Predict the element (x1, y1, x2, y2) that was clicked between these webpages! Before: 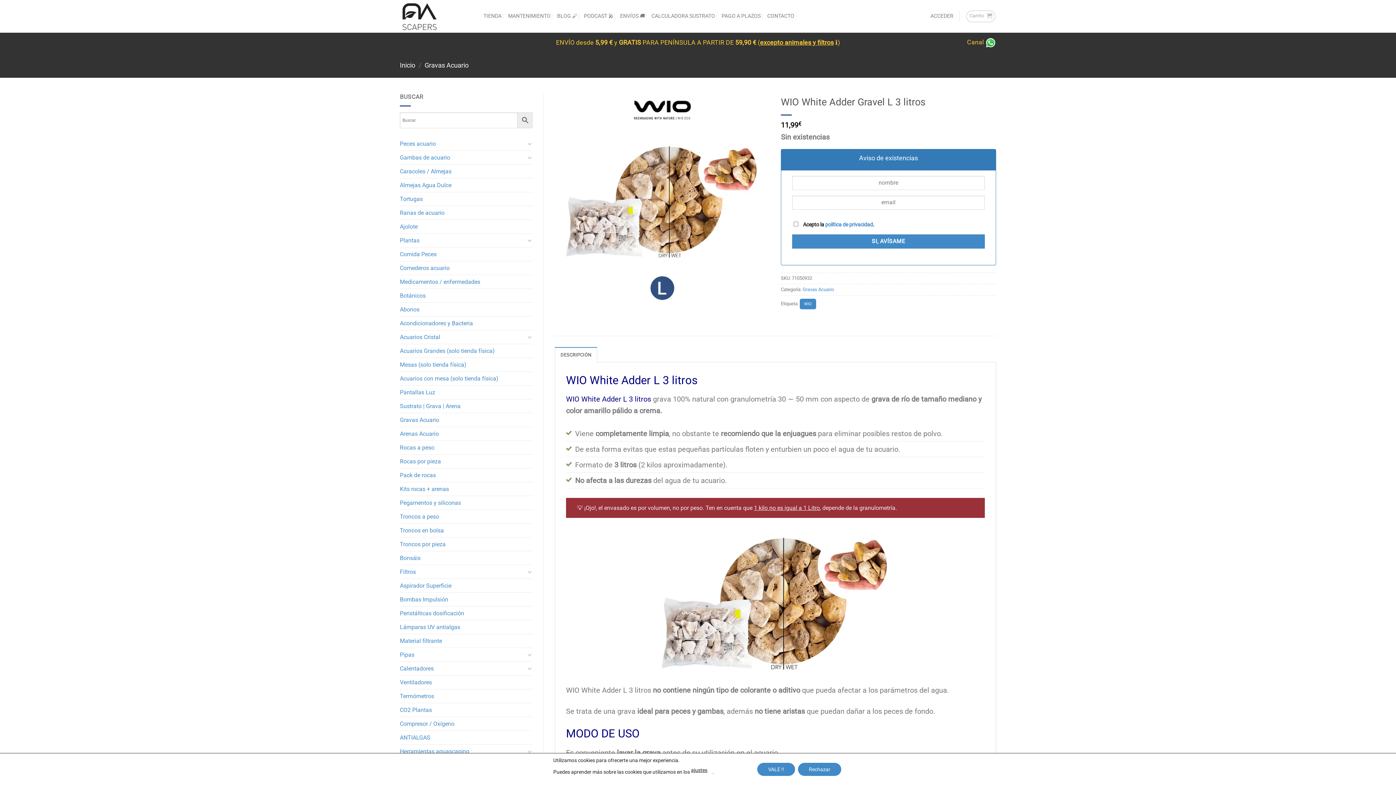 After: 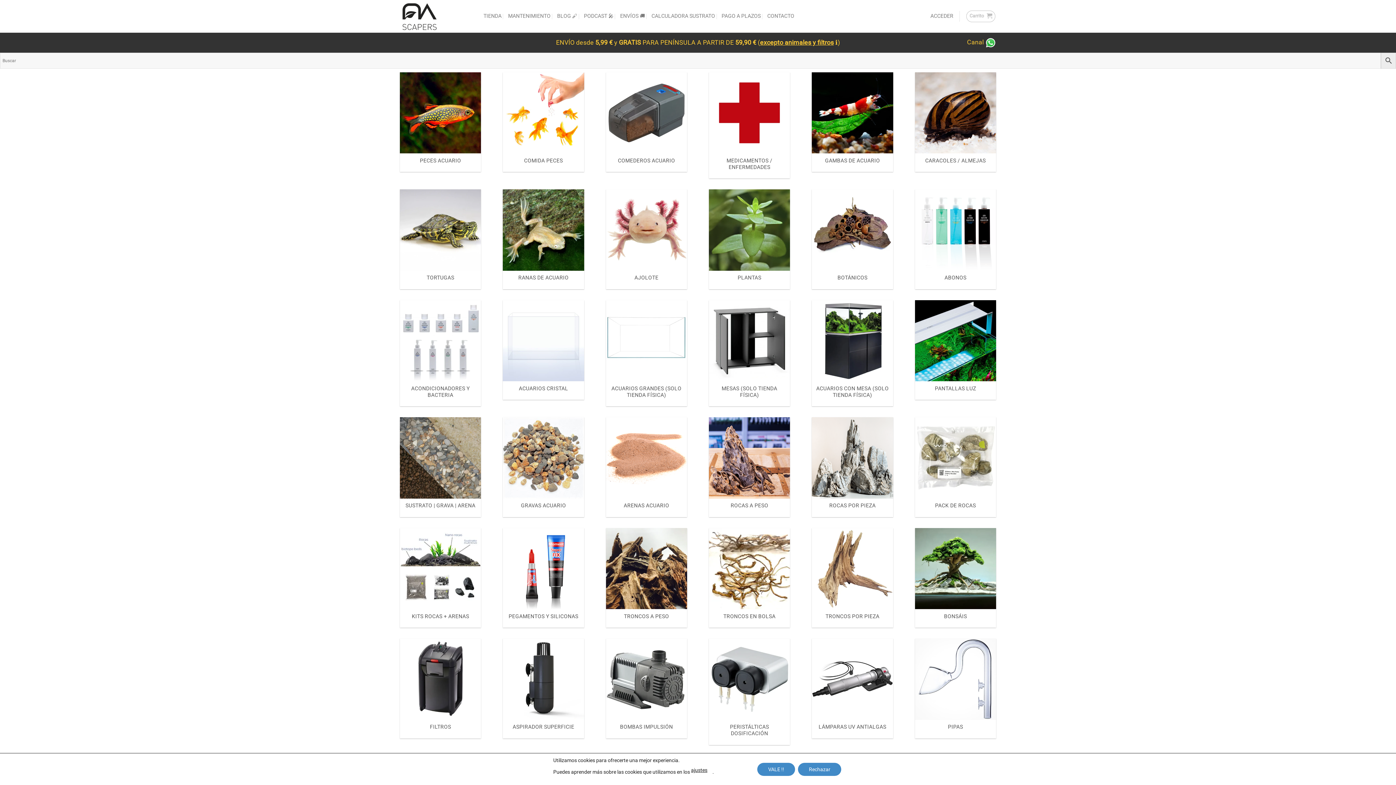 Action: bbox: (400, 61, 415, 69) label: Inicio